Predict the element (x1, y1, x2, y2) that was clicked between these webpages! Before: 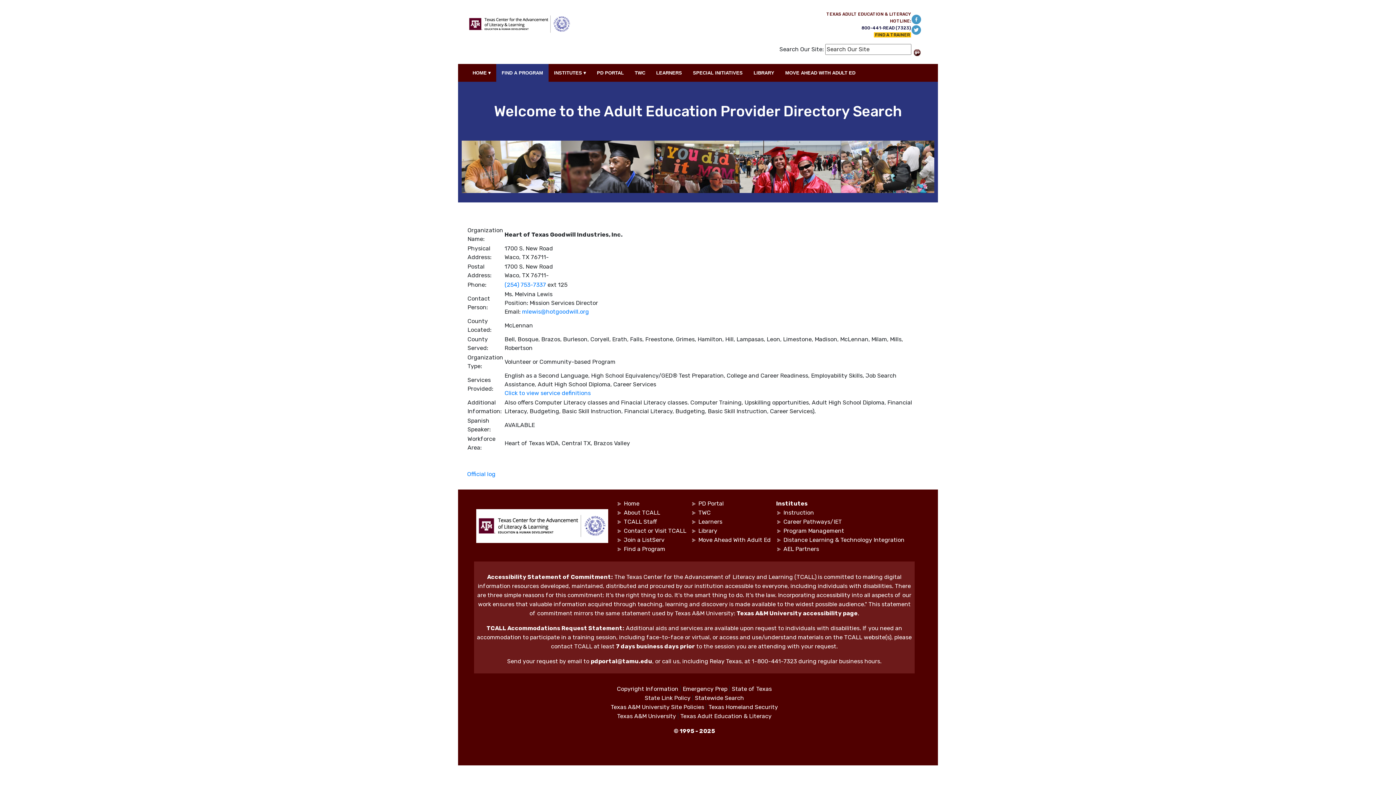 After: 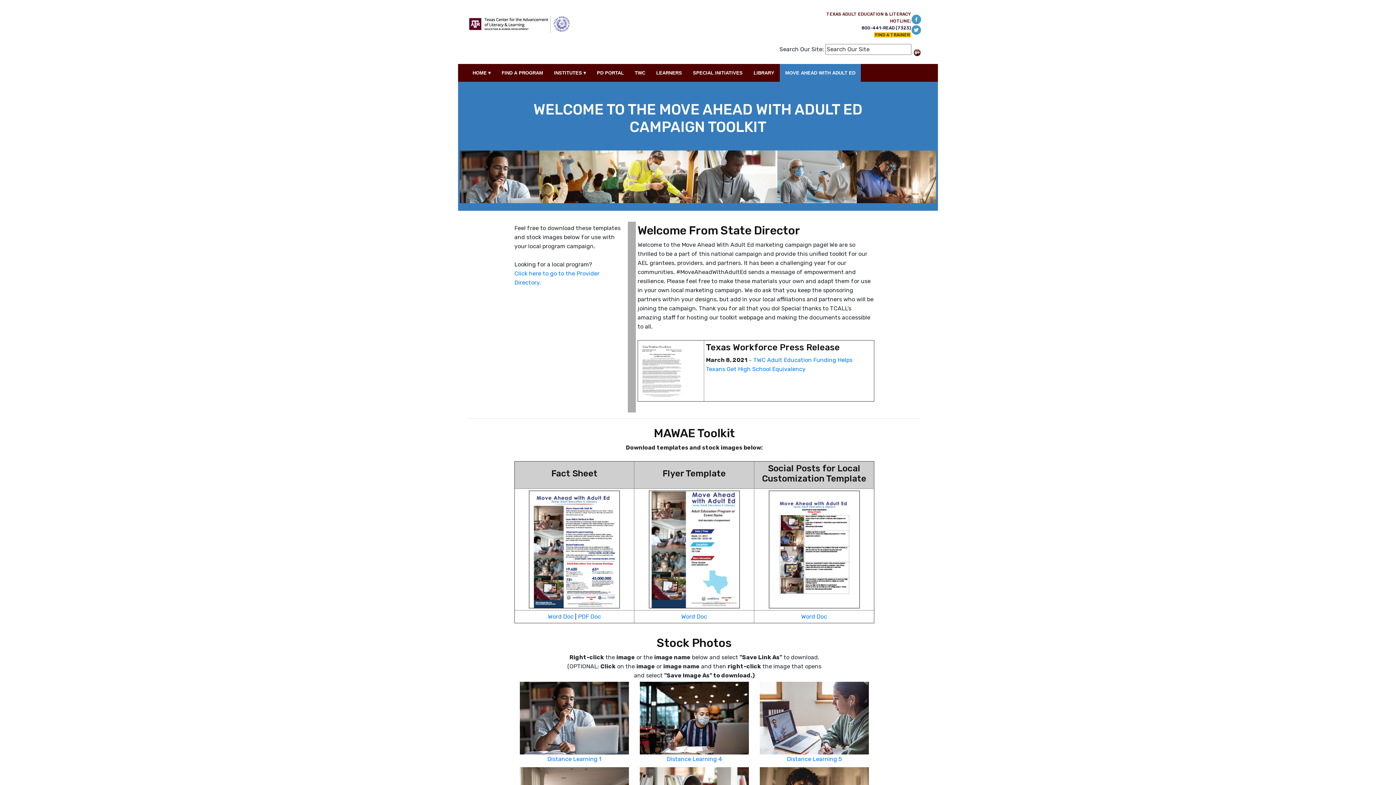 Action: label: MOVE AHEAD WITH ADULT ED bbox: (780, 64, 861, 81)